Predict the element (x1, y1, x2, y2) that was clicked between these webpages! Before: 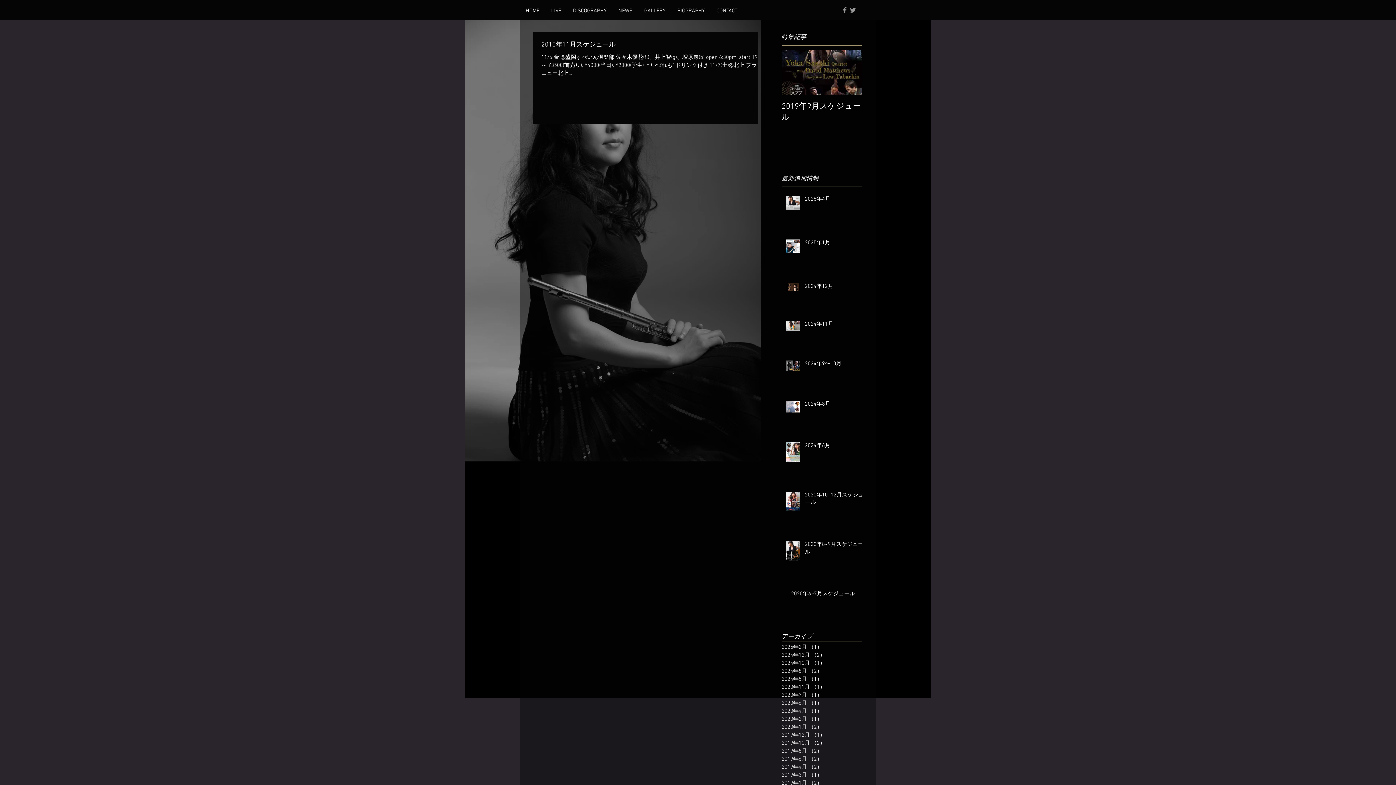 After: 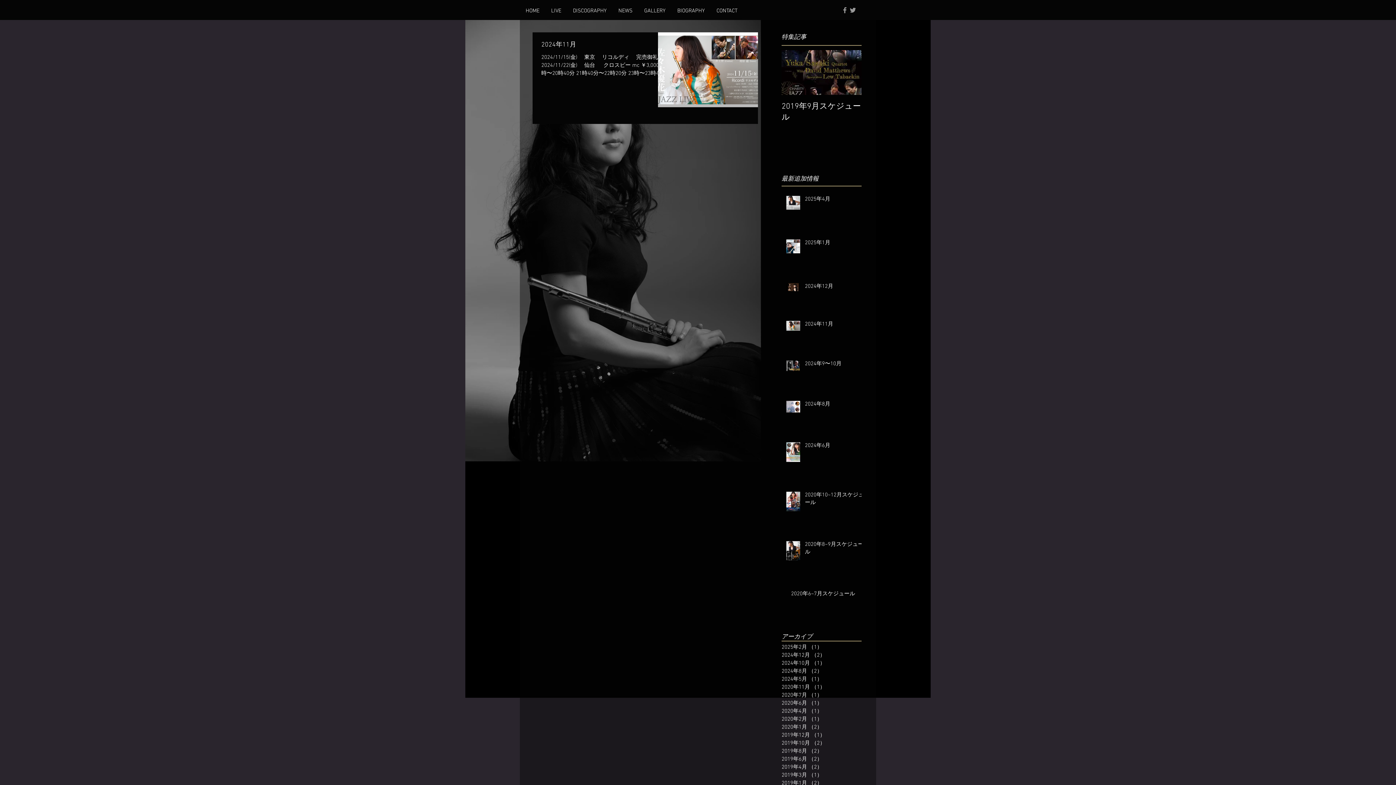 Action: label: 2024年10月 （1）
1件の記事 bbox: (781, 659, 858, 667)